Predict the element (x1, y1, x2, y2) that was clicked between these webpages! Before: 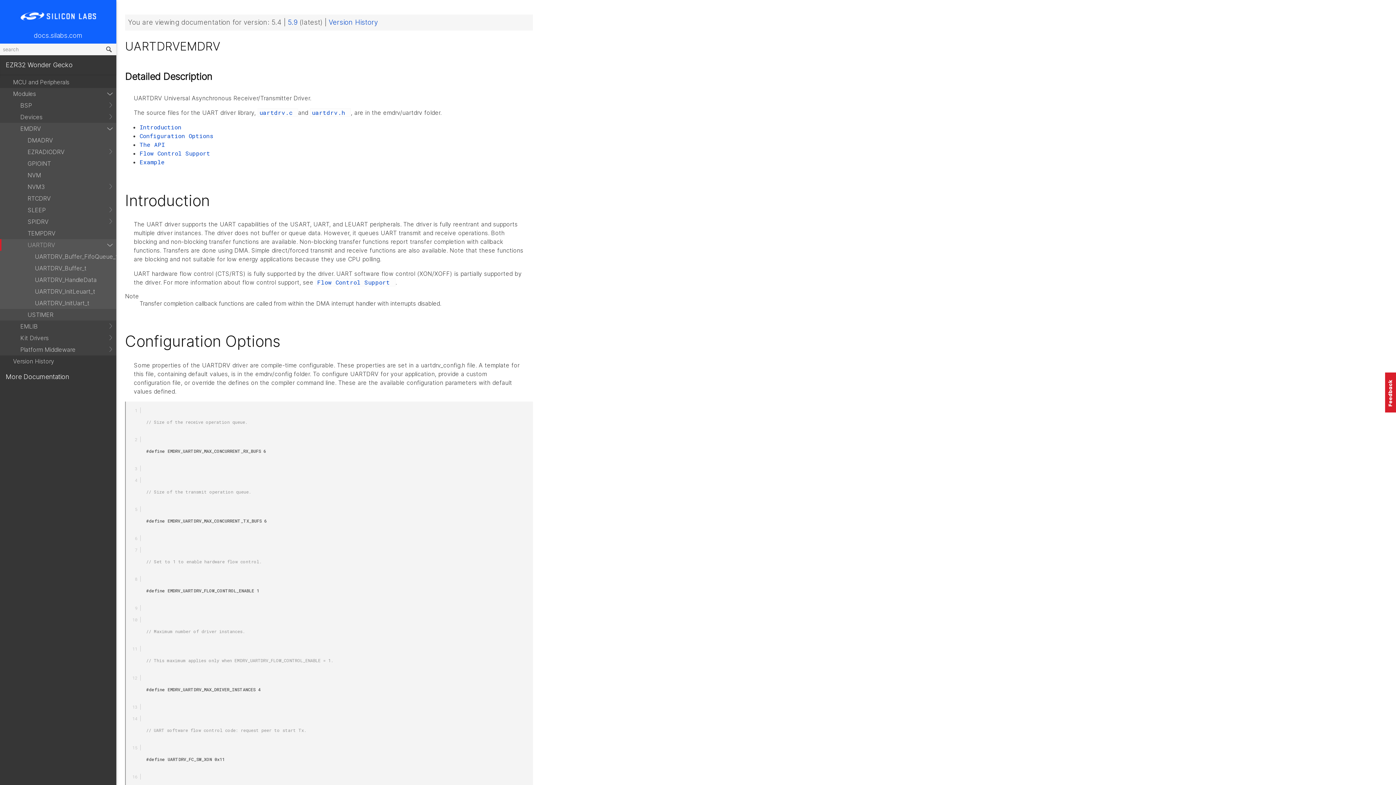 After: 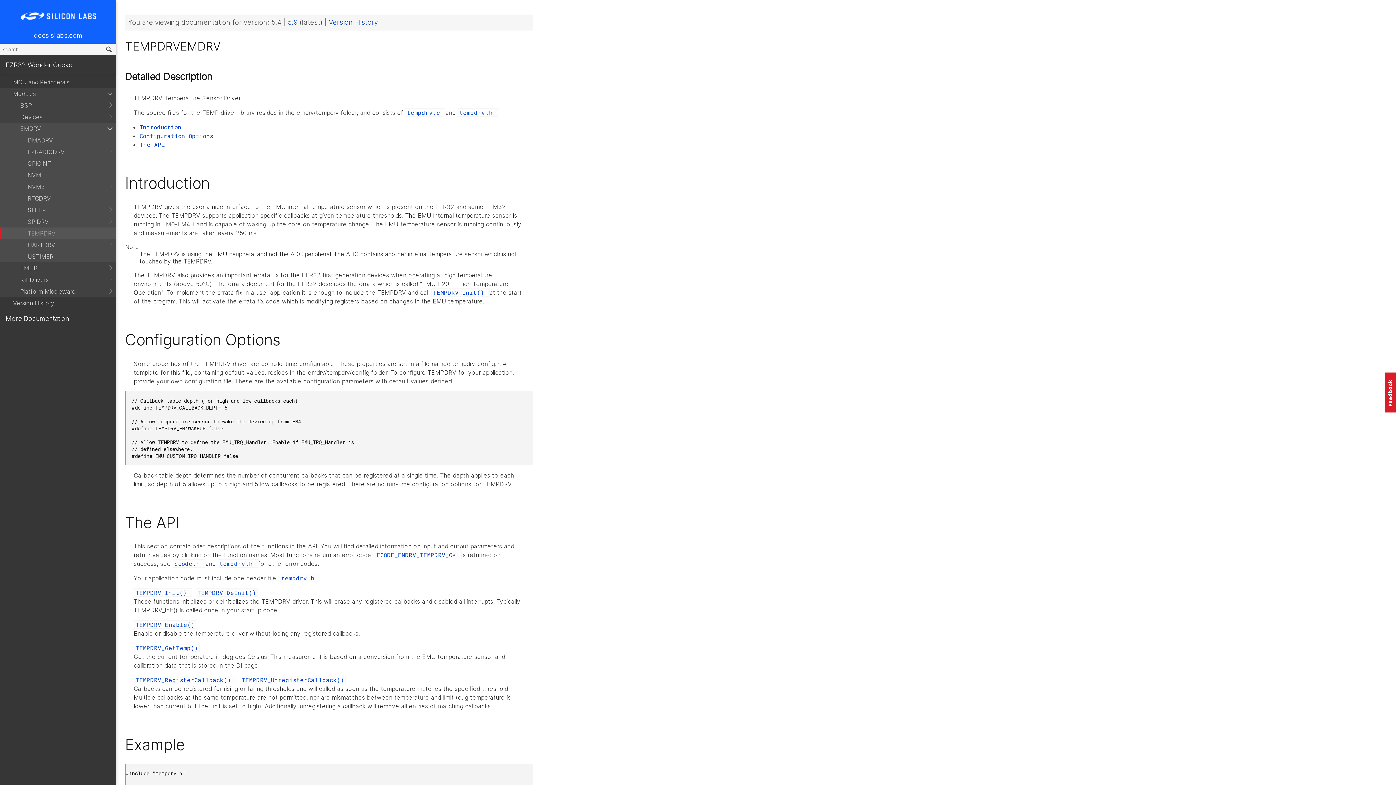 Action: label: TEMPDRV bbox: (0, 227, 116, 239)